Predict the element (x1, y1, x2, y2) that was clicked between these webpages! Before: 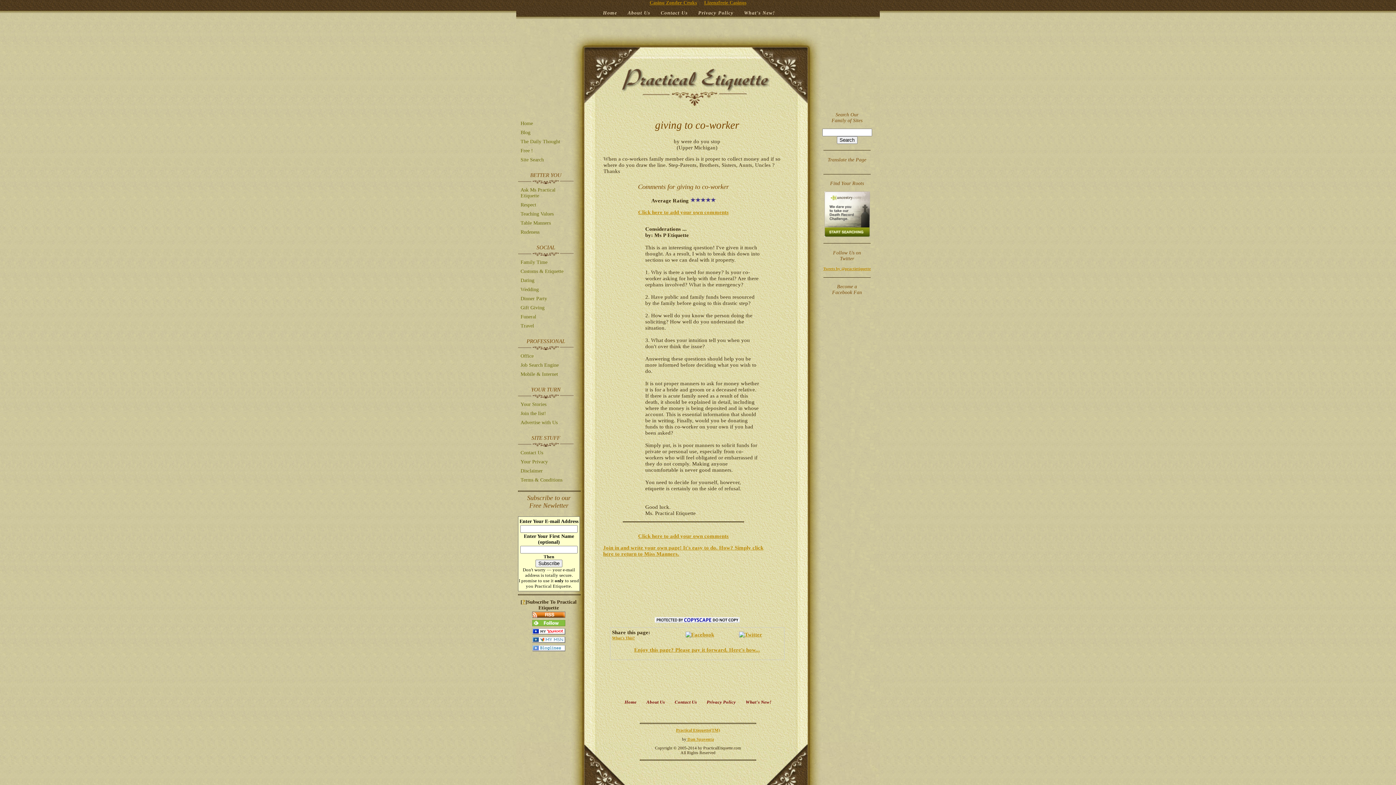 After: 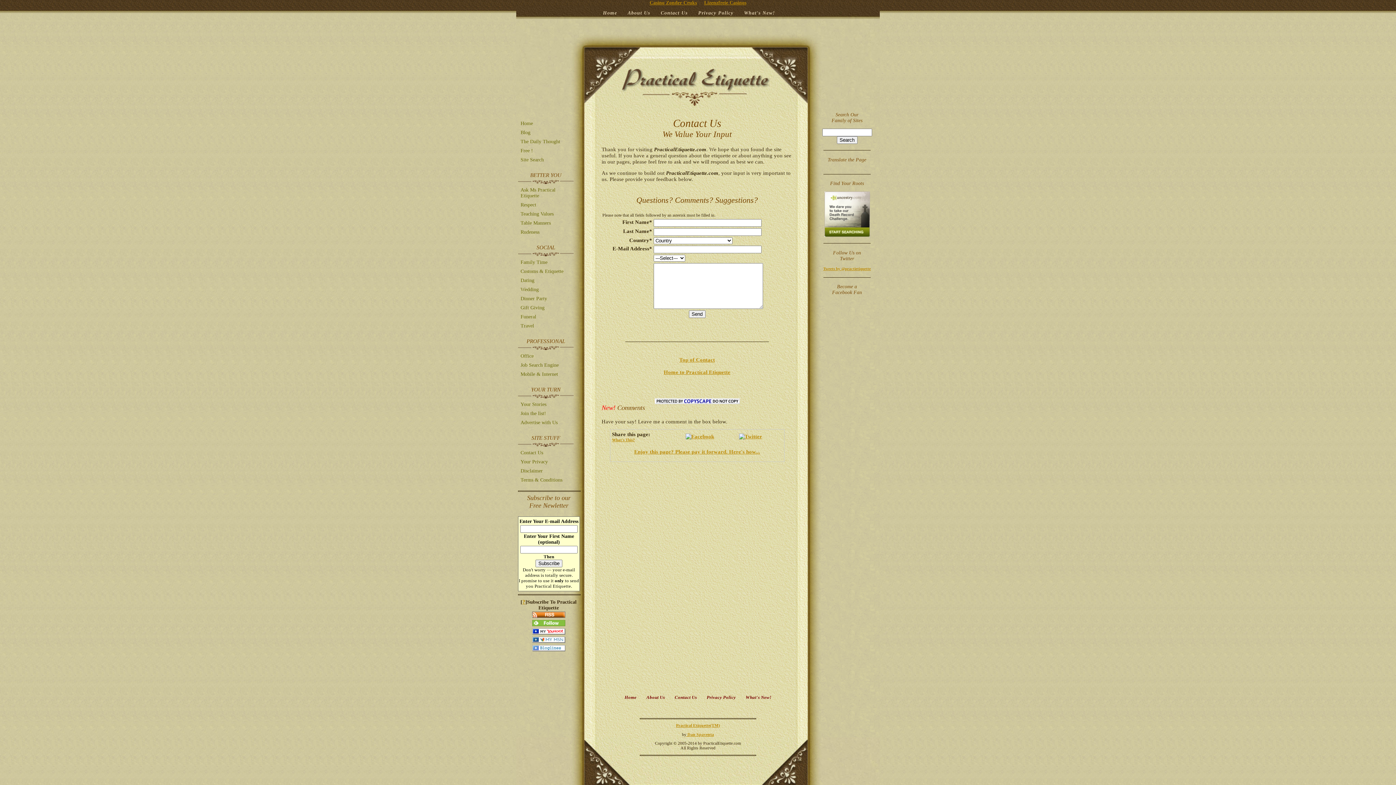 Action: bbox: (520, 449, 573, 457) label: Contact Us